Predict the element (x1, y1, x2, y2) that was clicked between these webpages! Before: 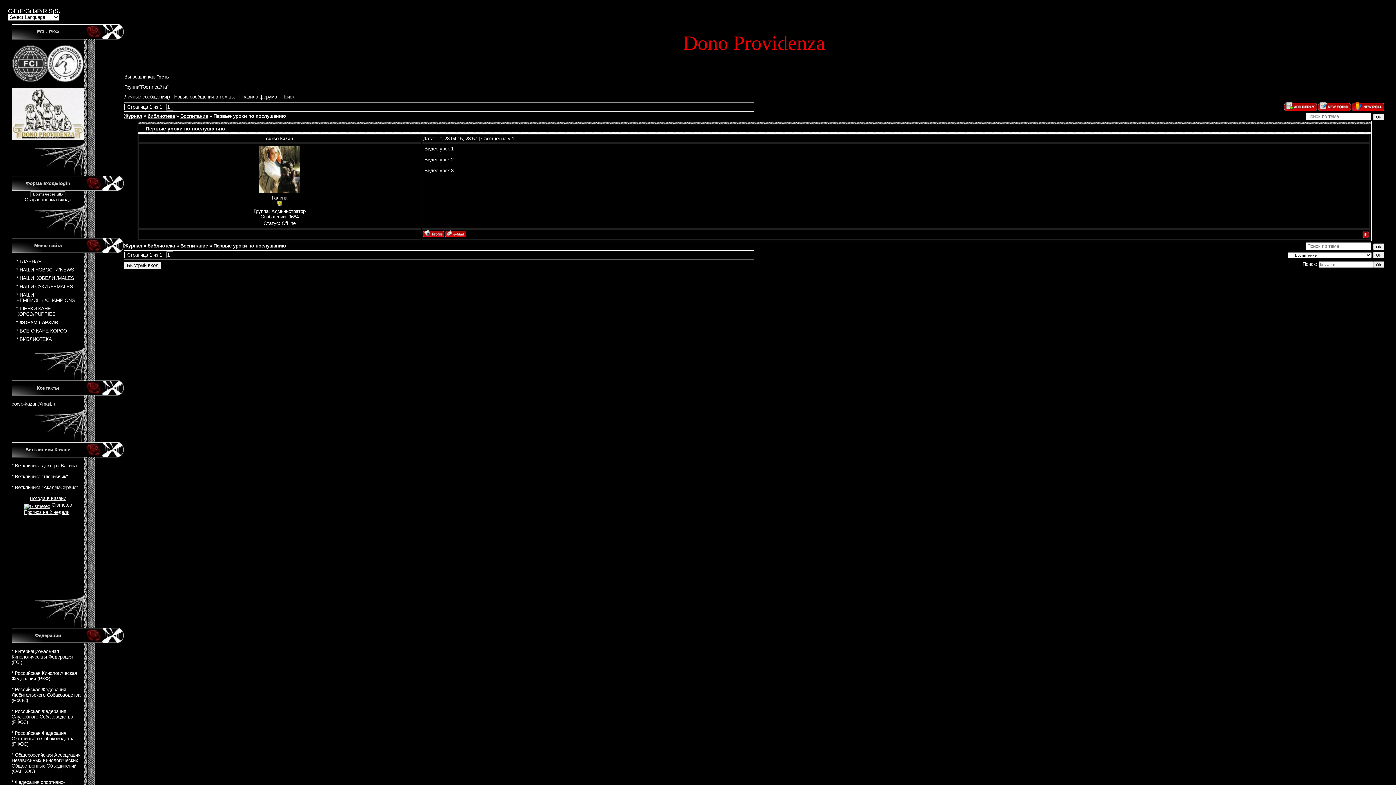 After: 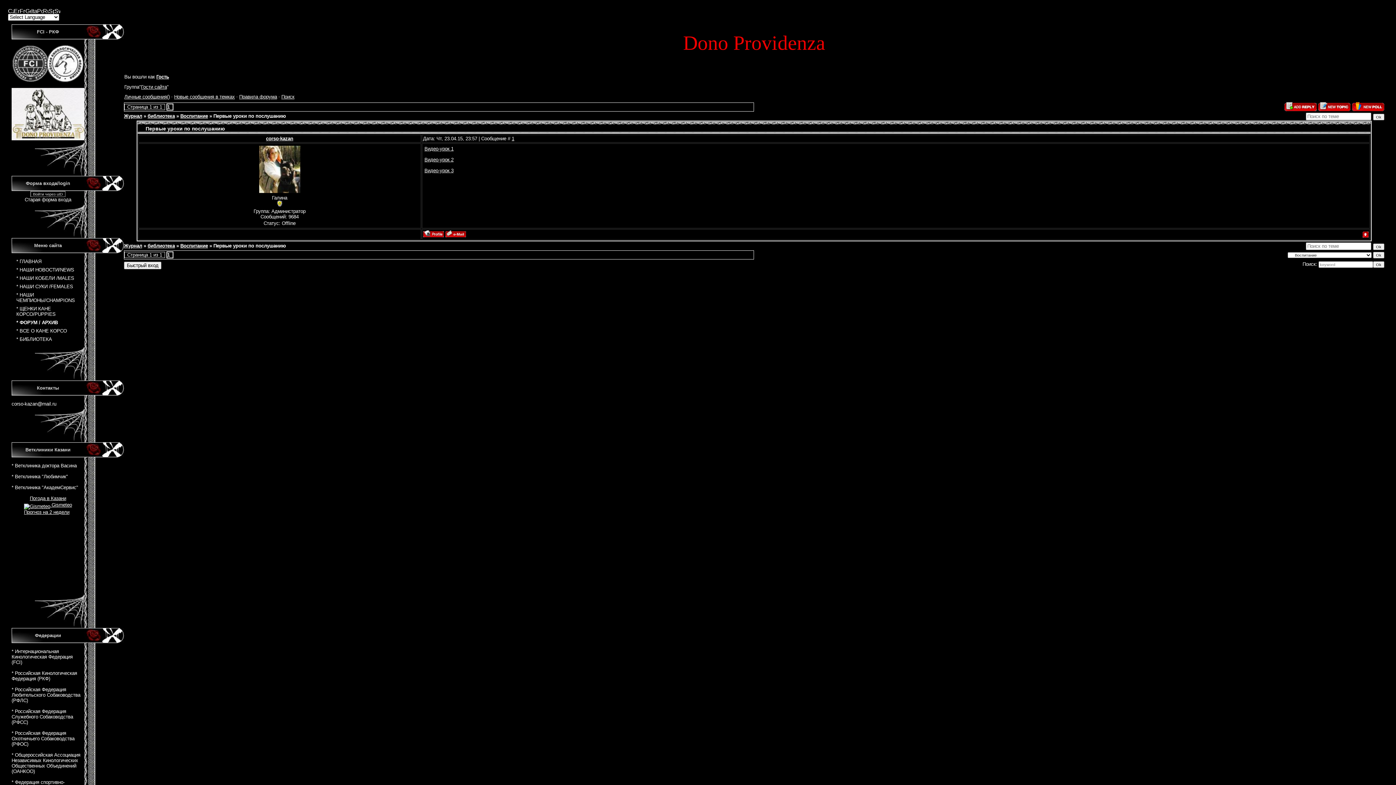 Action: bbox: (1284, 106, 1317, 112)